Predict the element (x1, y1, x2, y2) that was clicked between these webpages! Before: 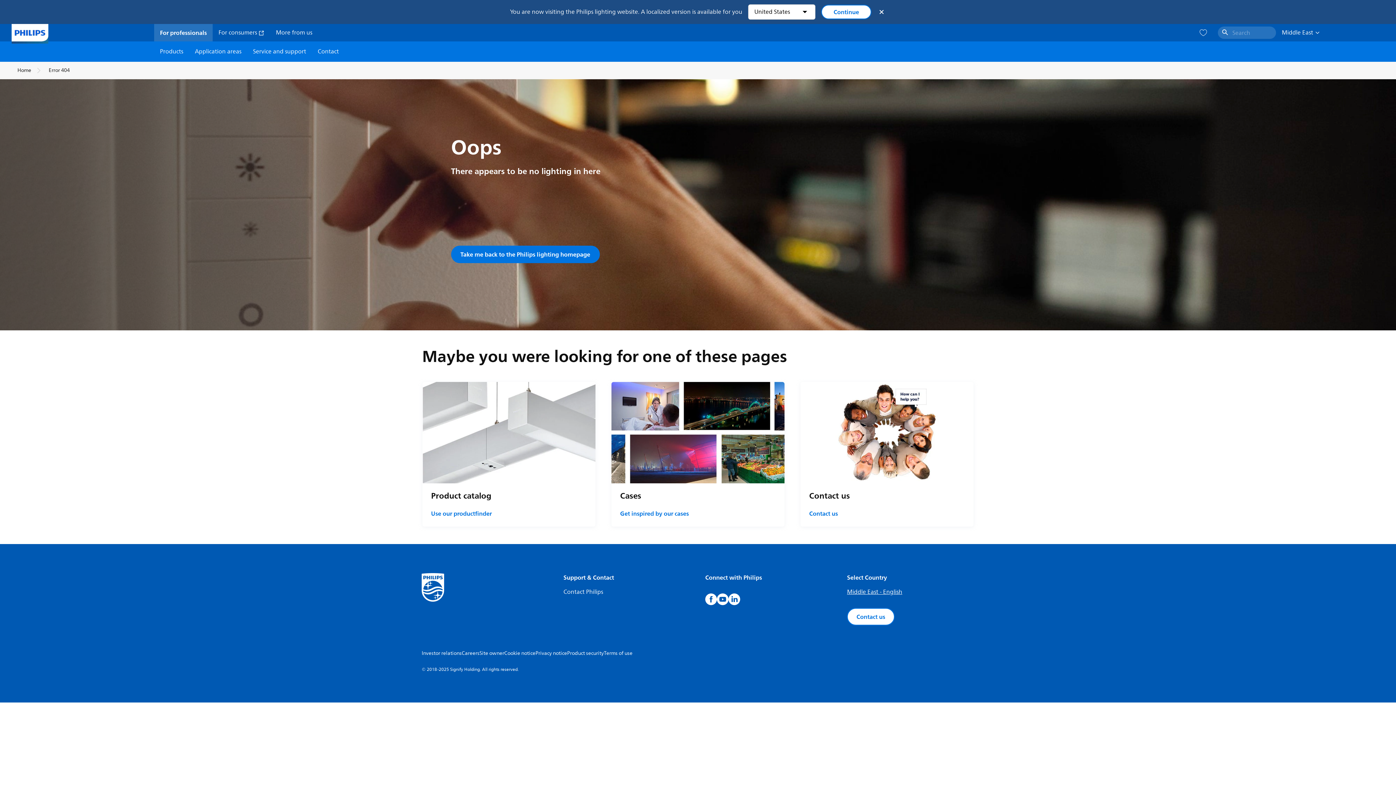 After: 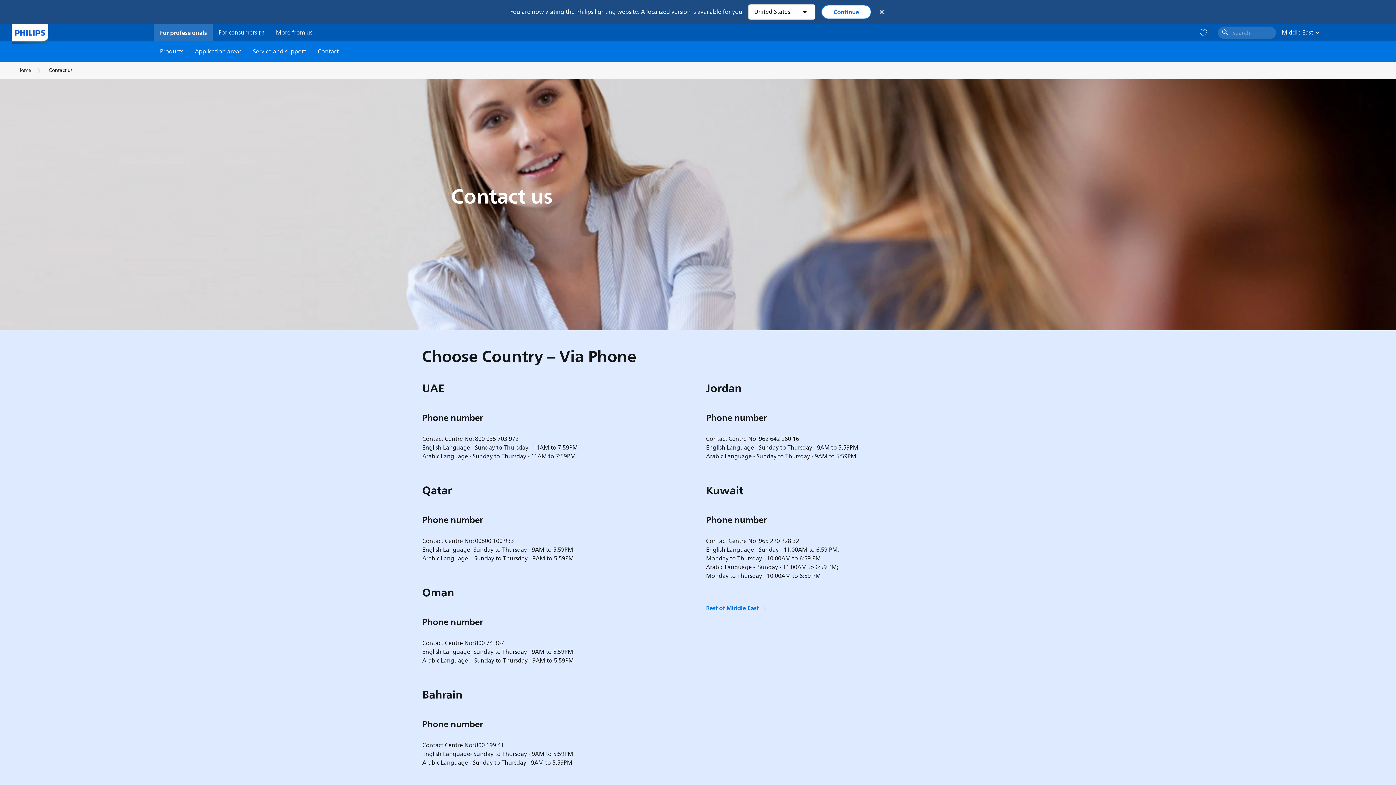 Action: label: Contact Philips bbox: (563, 587, 603, 597)